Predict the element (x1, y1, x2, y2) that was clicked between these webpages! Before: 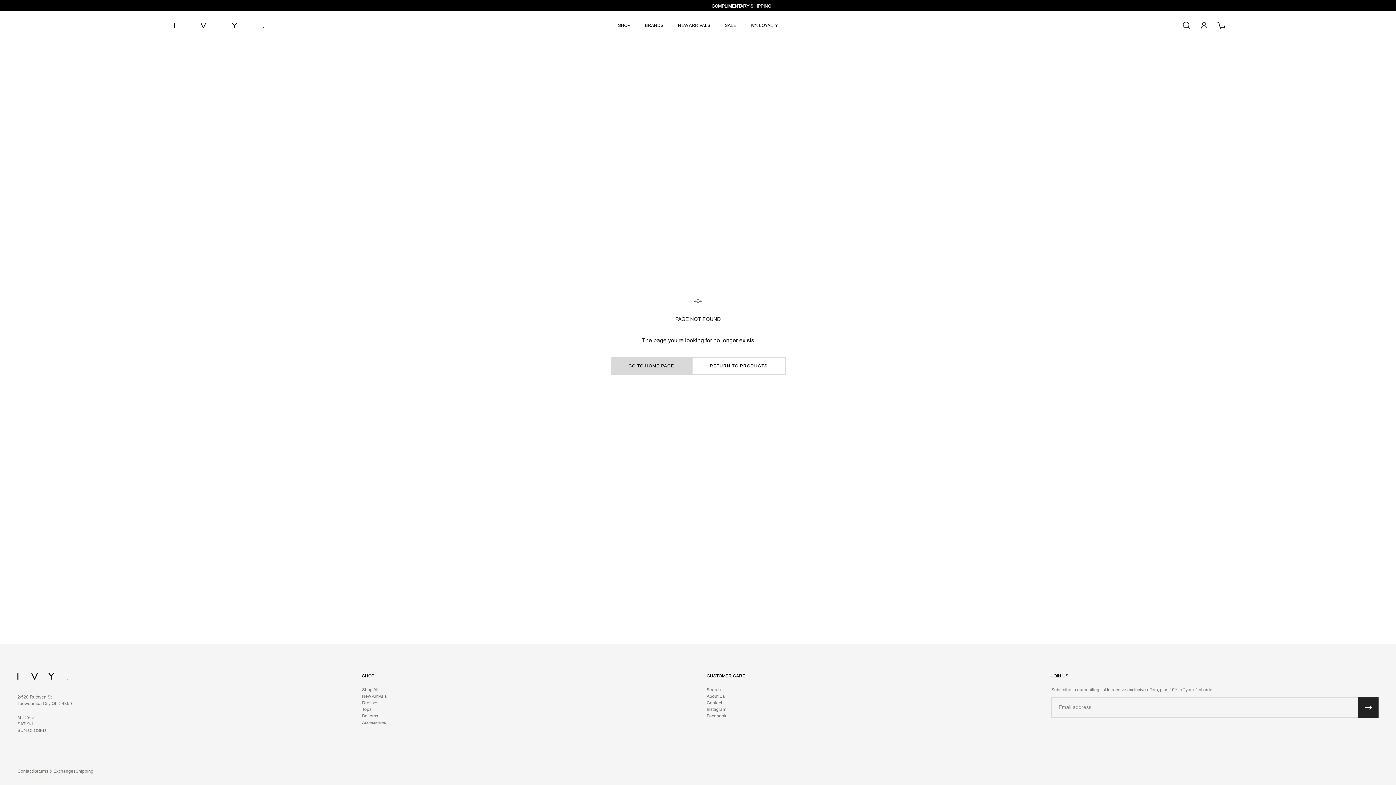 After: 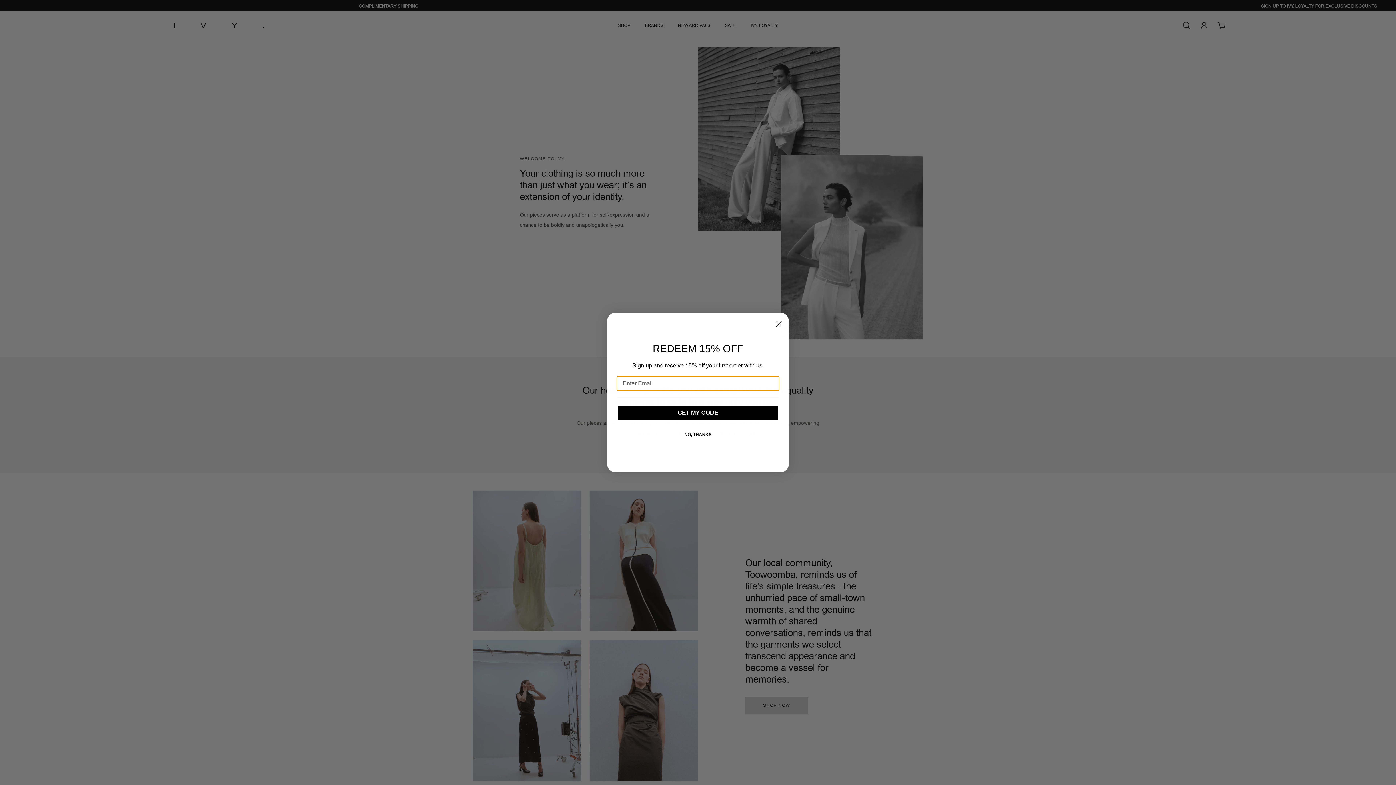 Action: bbox: (706, 693, 726, 700) label: About Us